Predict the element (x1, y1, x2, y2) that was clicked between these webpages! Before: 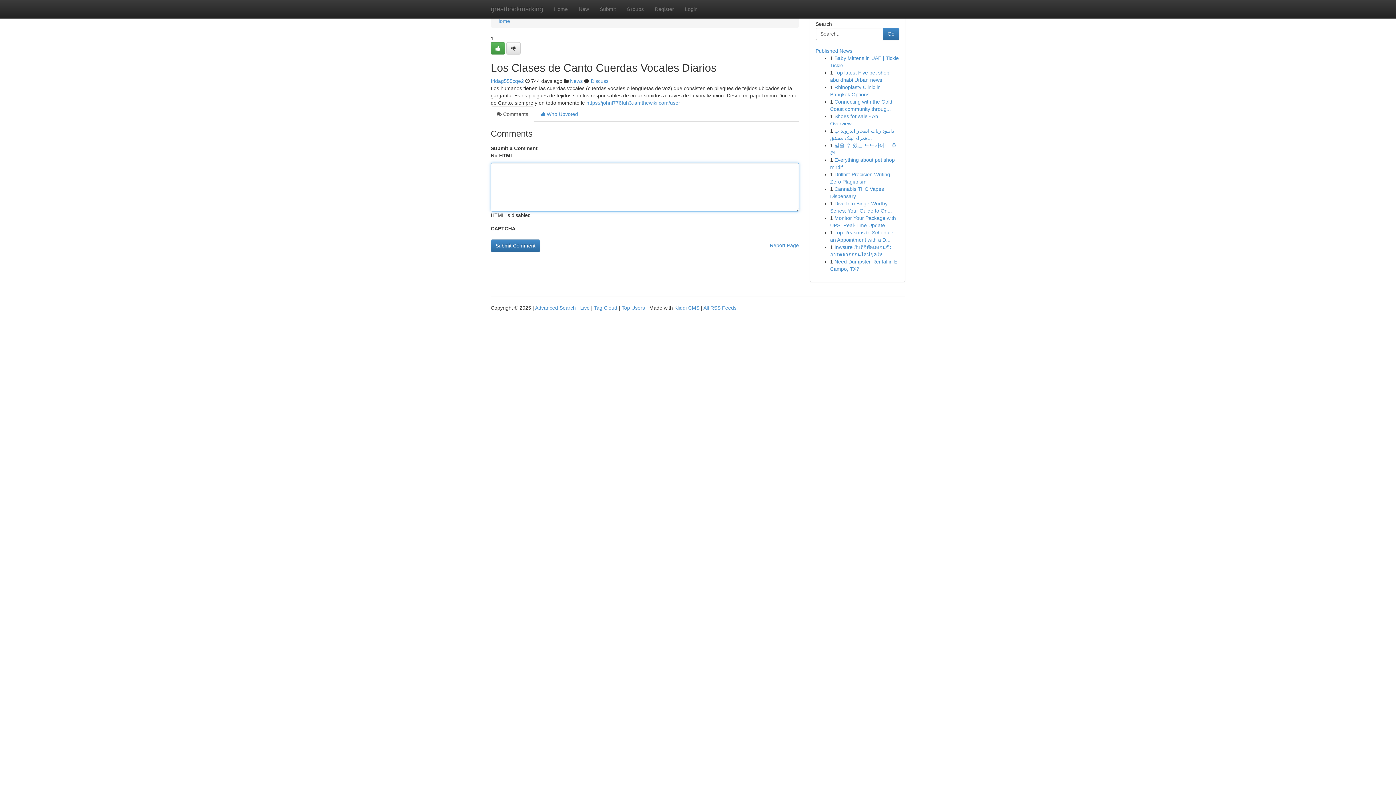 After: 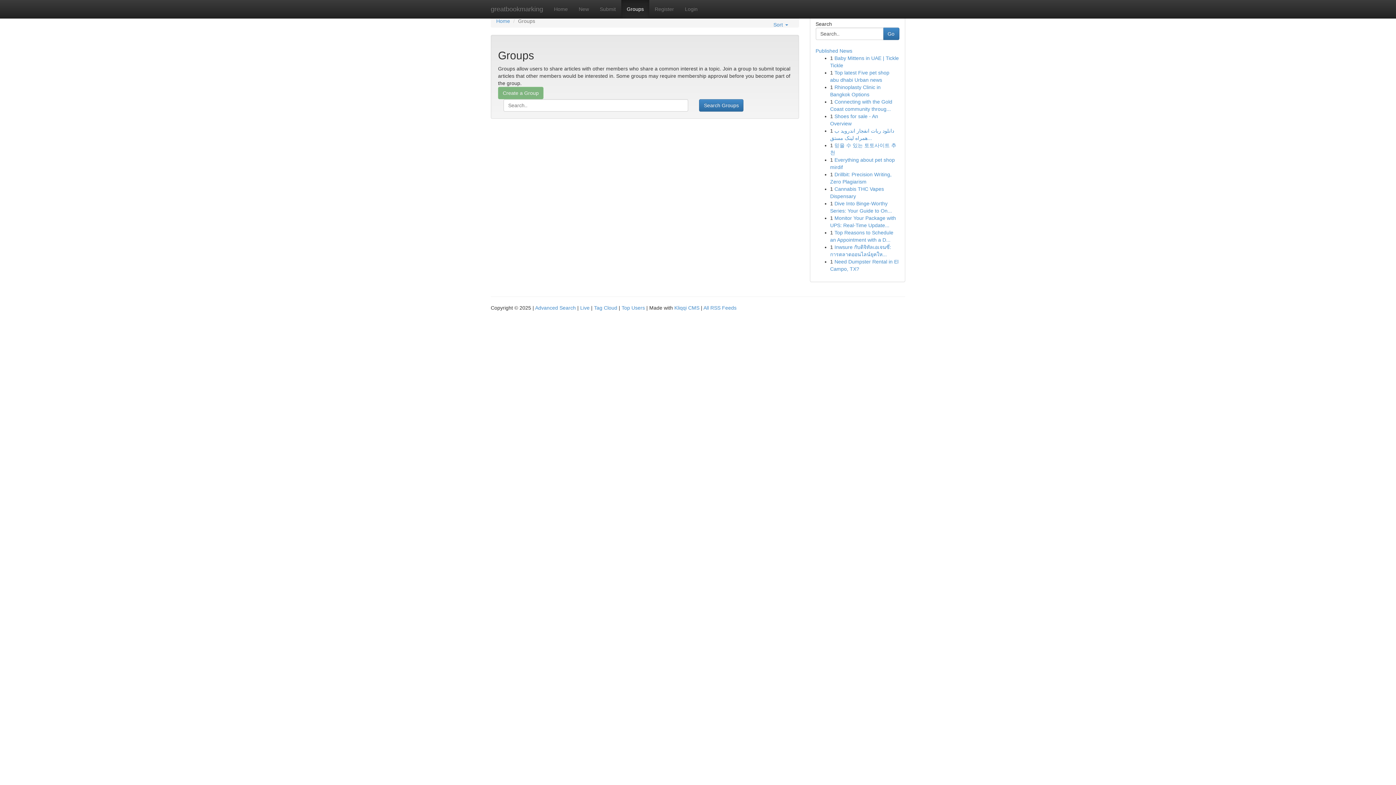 Action: bbox: (570, 78, 582, 84) label: News